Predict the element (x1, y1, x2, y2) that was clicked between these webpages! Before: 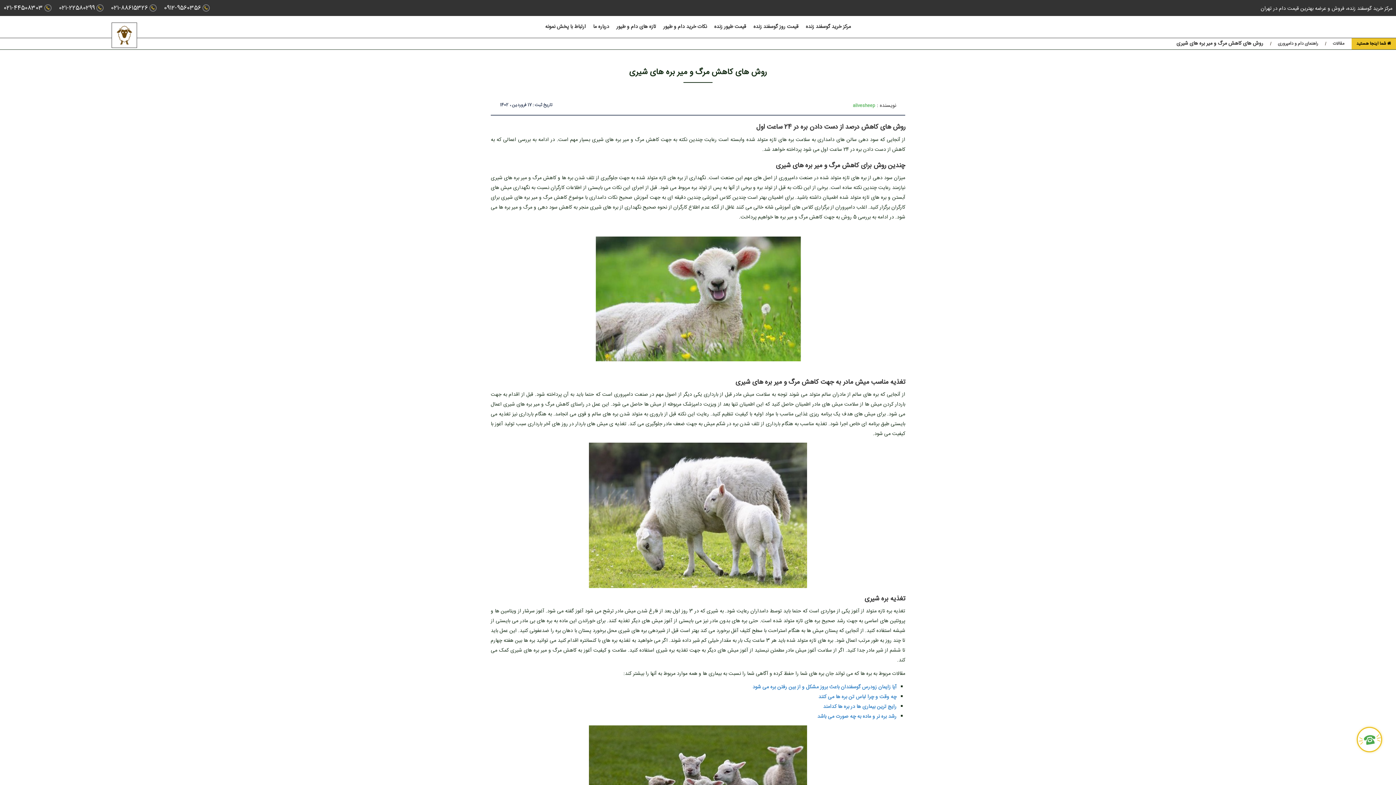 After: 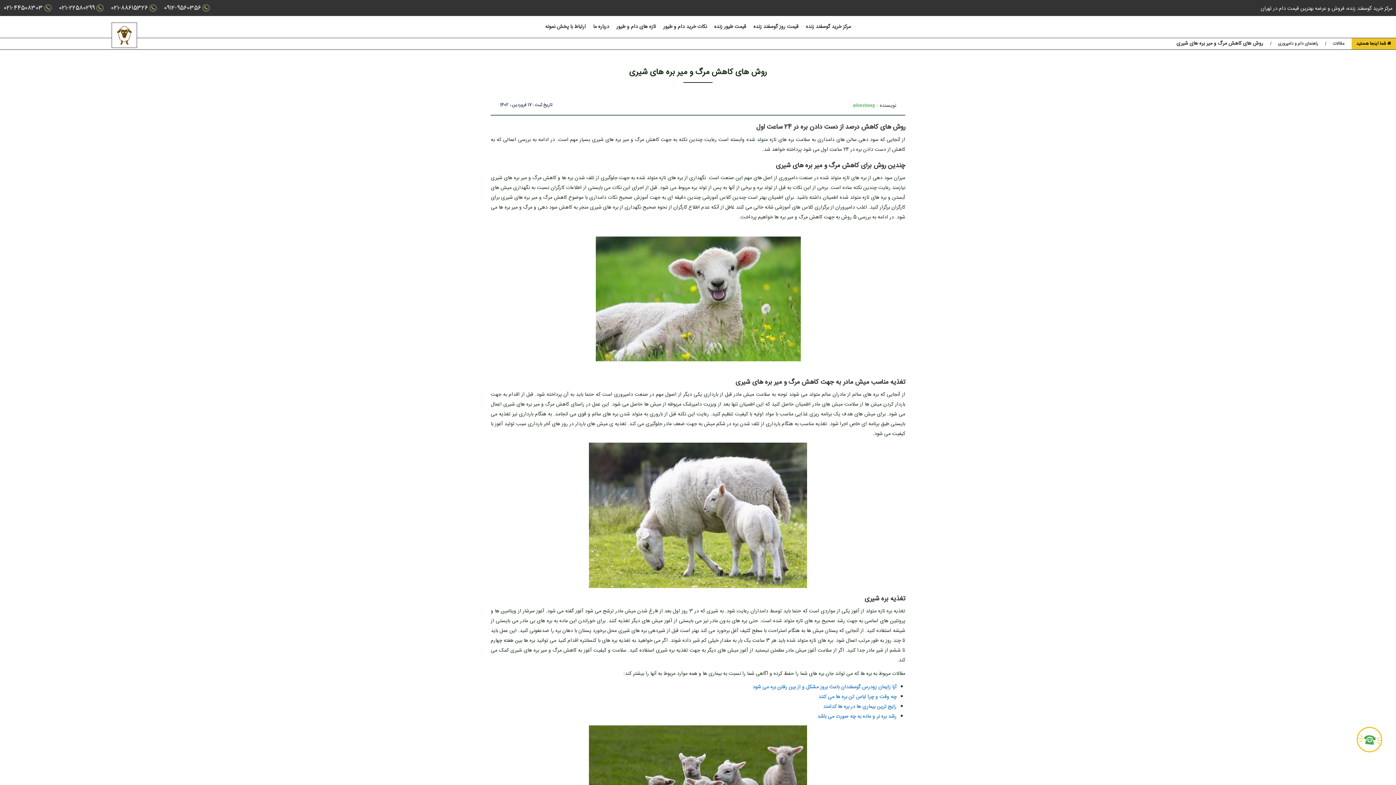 Action: label: 021-88615326 bbox: (107, 0, 160, 12)